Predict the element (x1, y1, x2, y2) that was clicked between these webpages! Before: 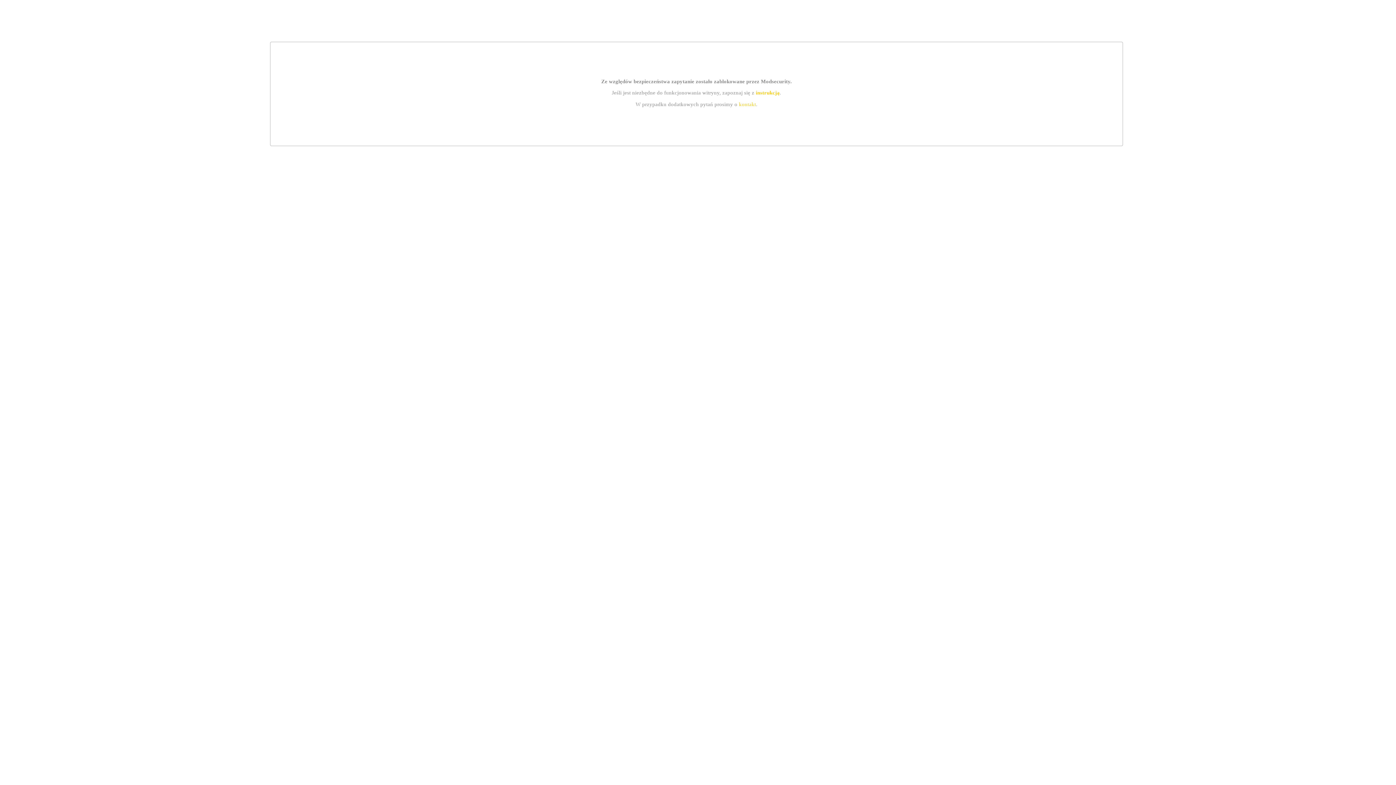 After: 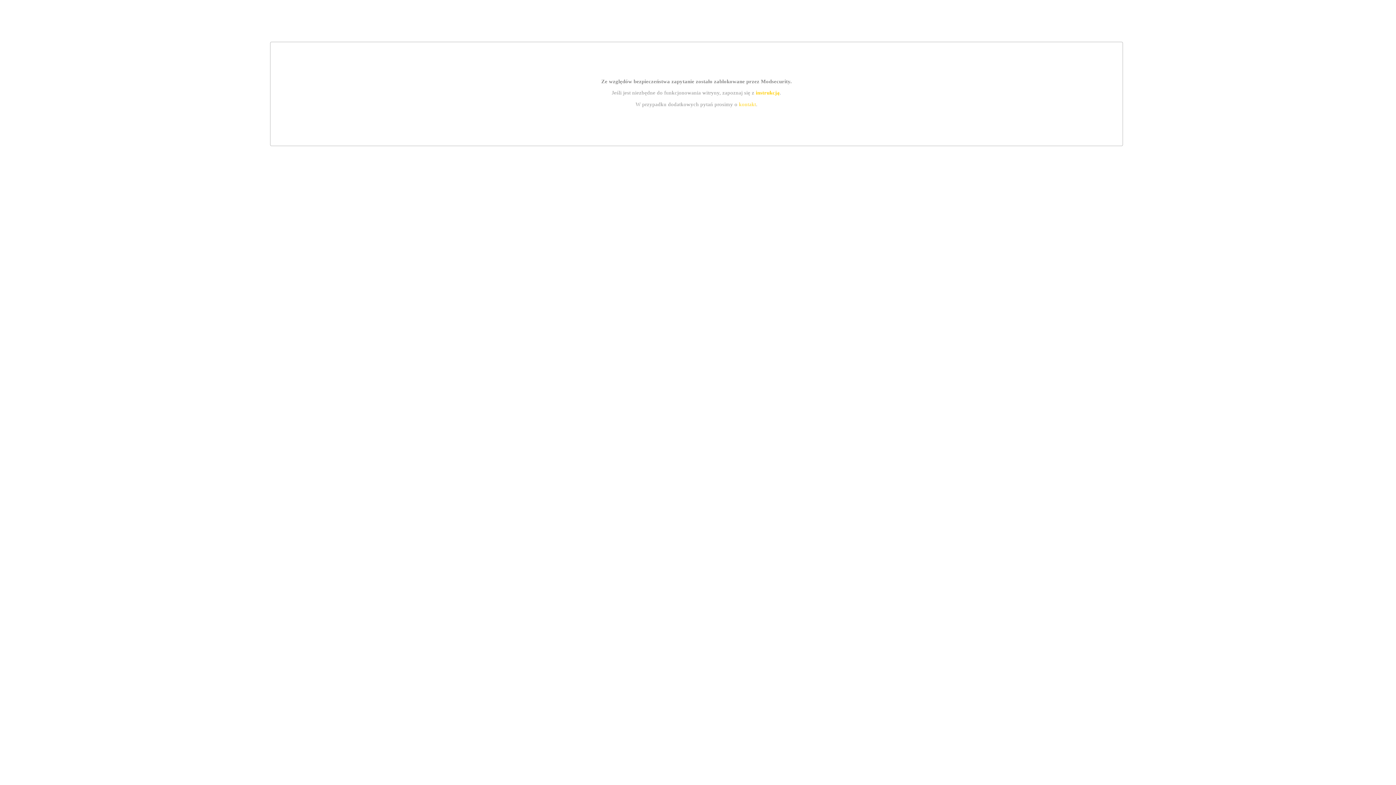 Action: label: kontakt bbox: (739, 101, 756, 107)